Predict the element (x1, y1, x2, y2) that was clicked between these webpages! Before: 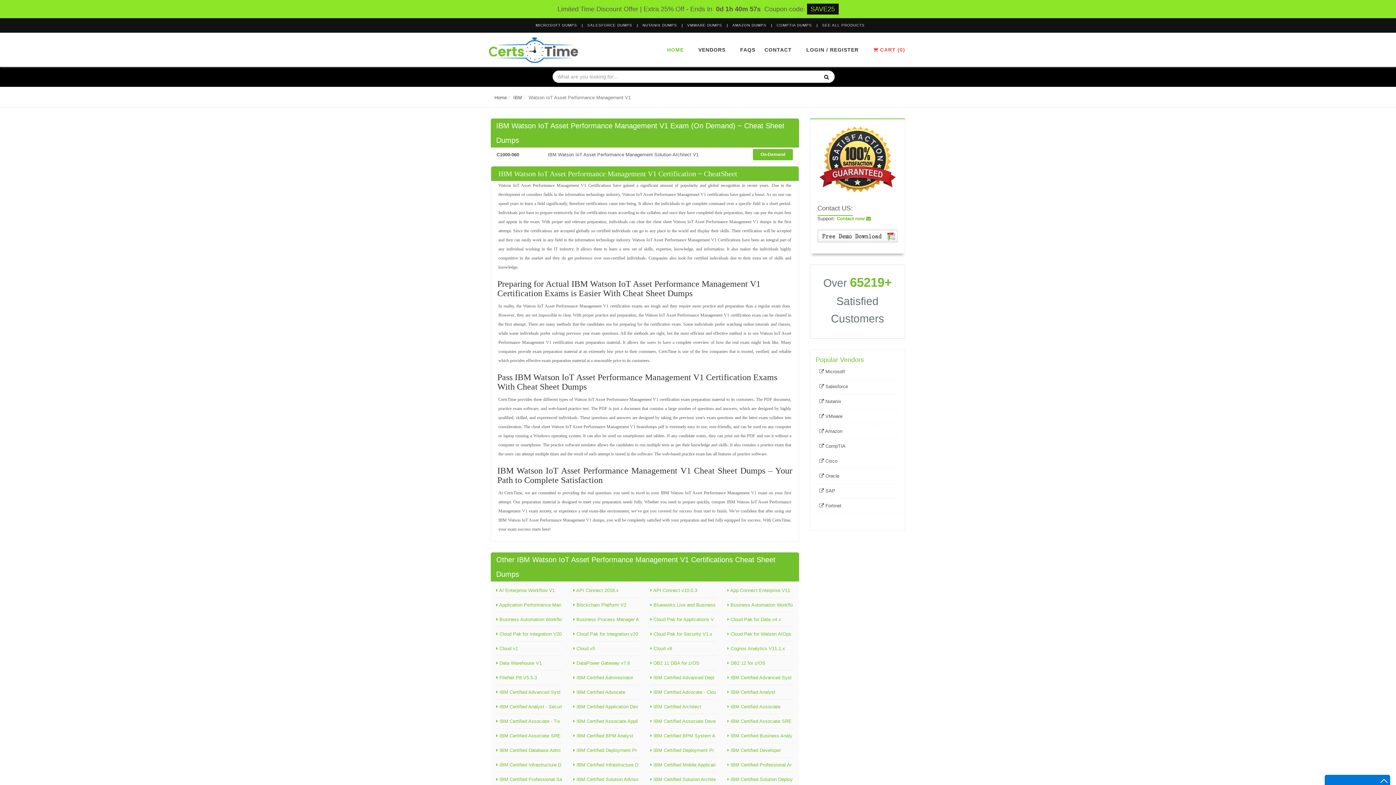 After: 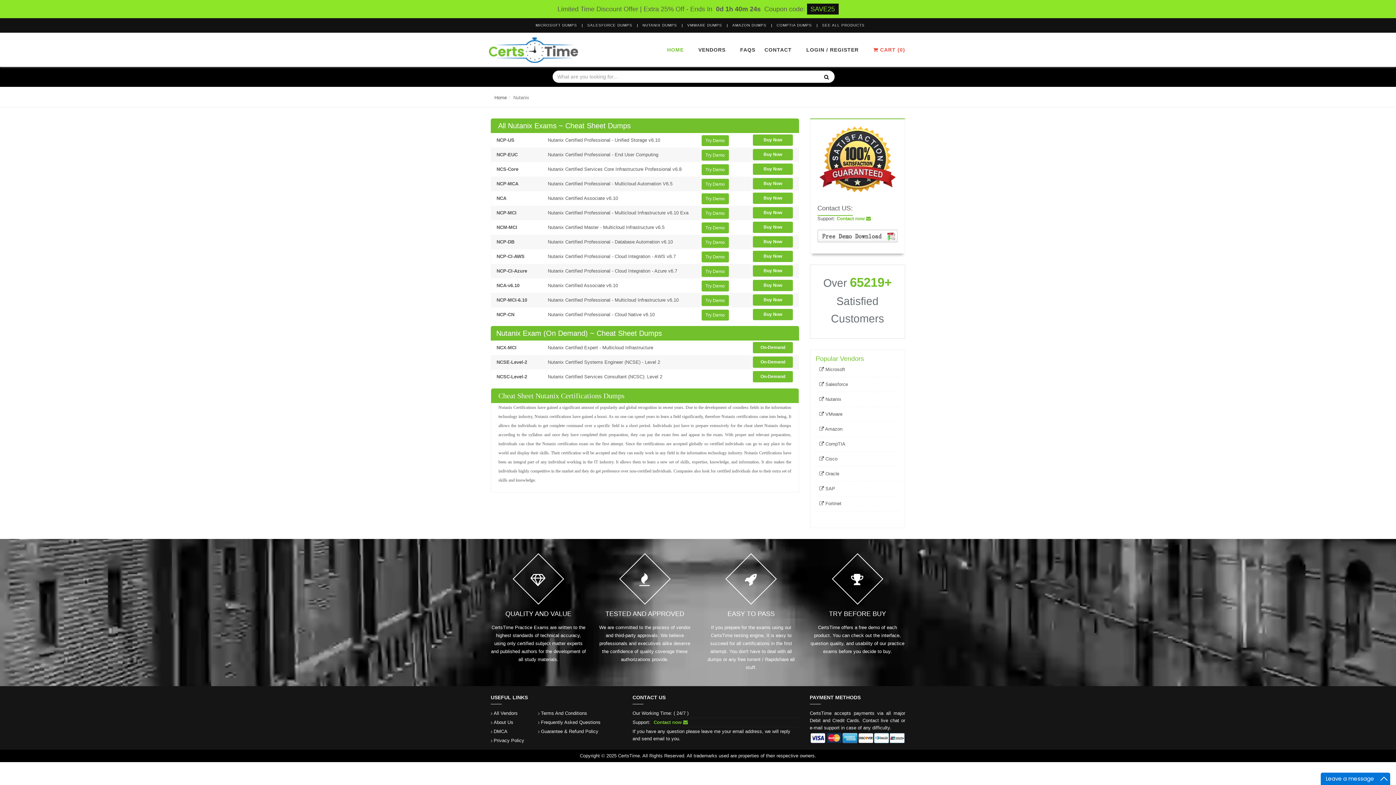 Action: bbox: (642, 23, 677, 27) label: NUTANIX DUMPS